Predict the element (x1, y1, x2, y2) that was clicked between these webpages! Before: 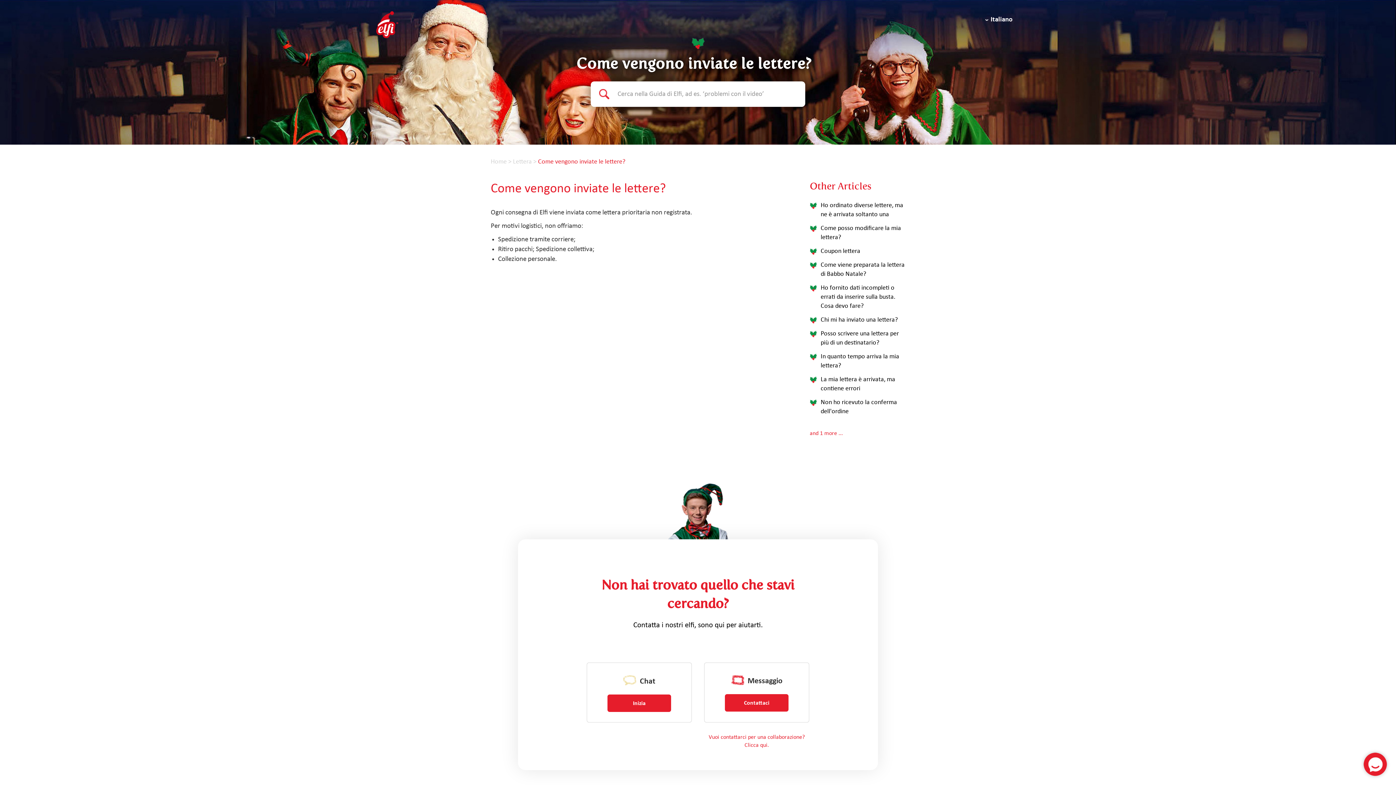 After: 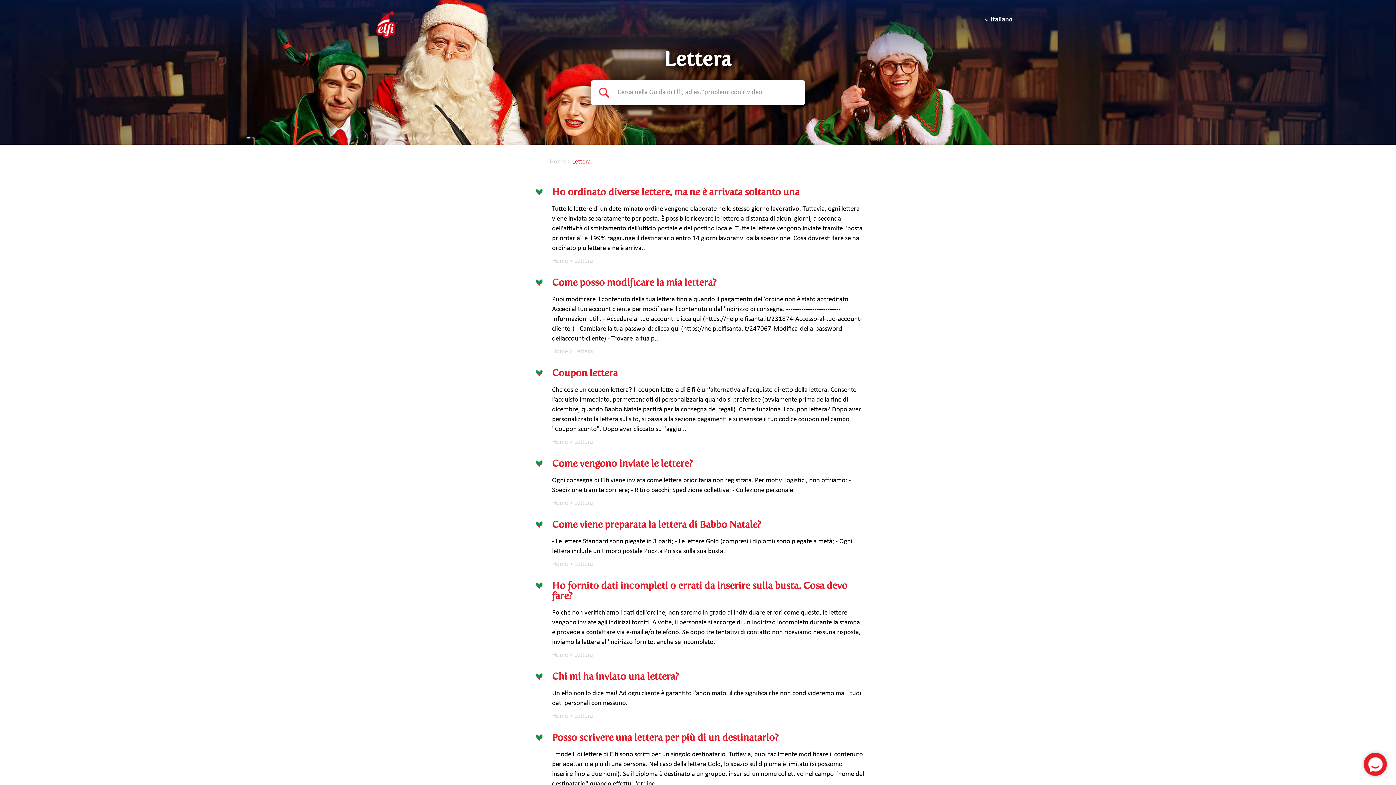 Action: label: and 1 more ... bbox: (810, 430, 843, 436)